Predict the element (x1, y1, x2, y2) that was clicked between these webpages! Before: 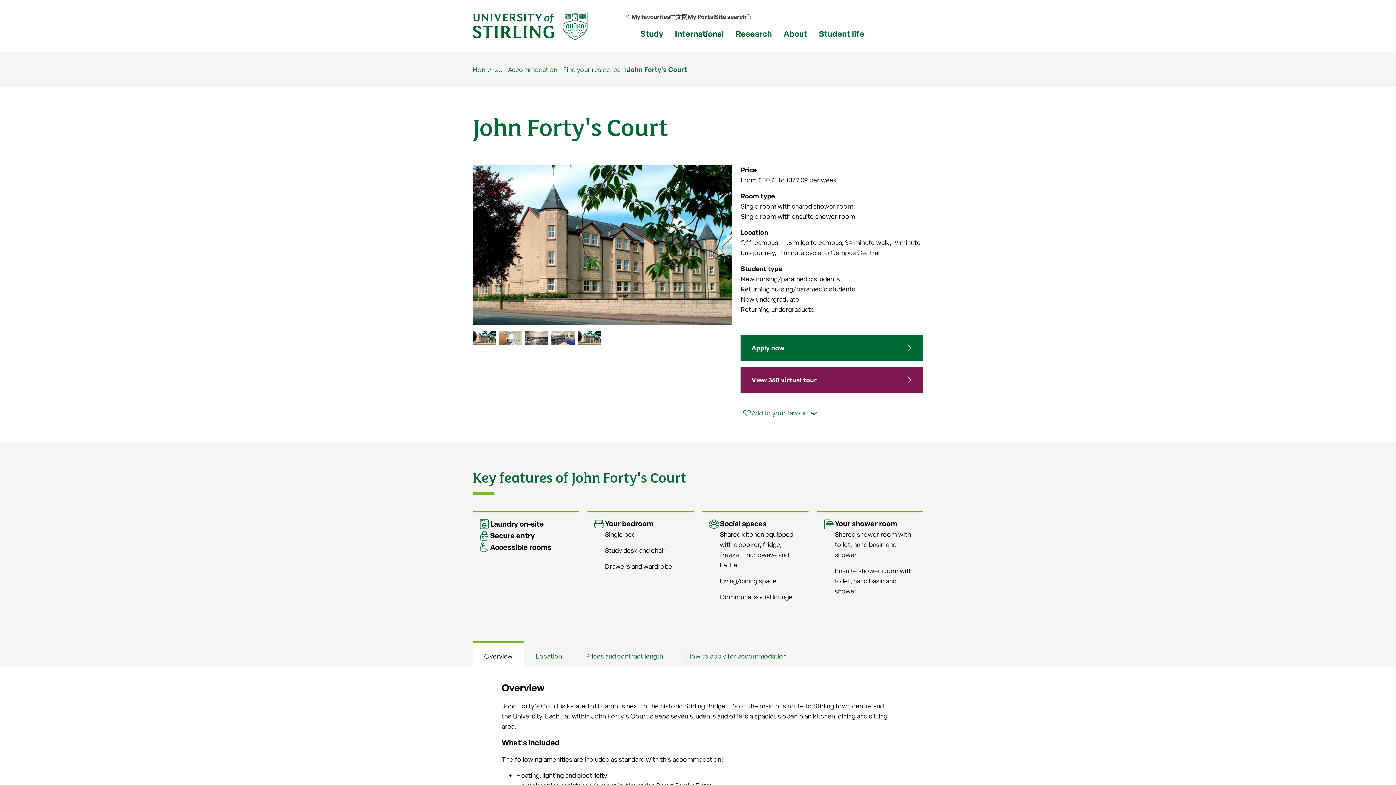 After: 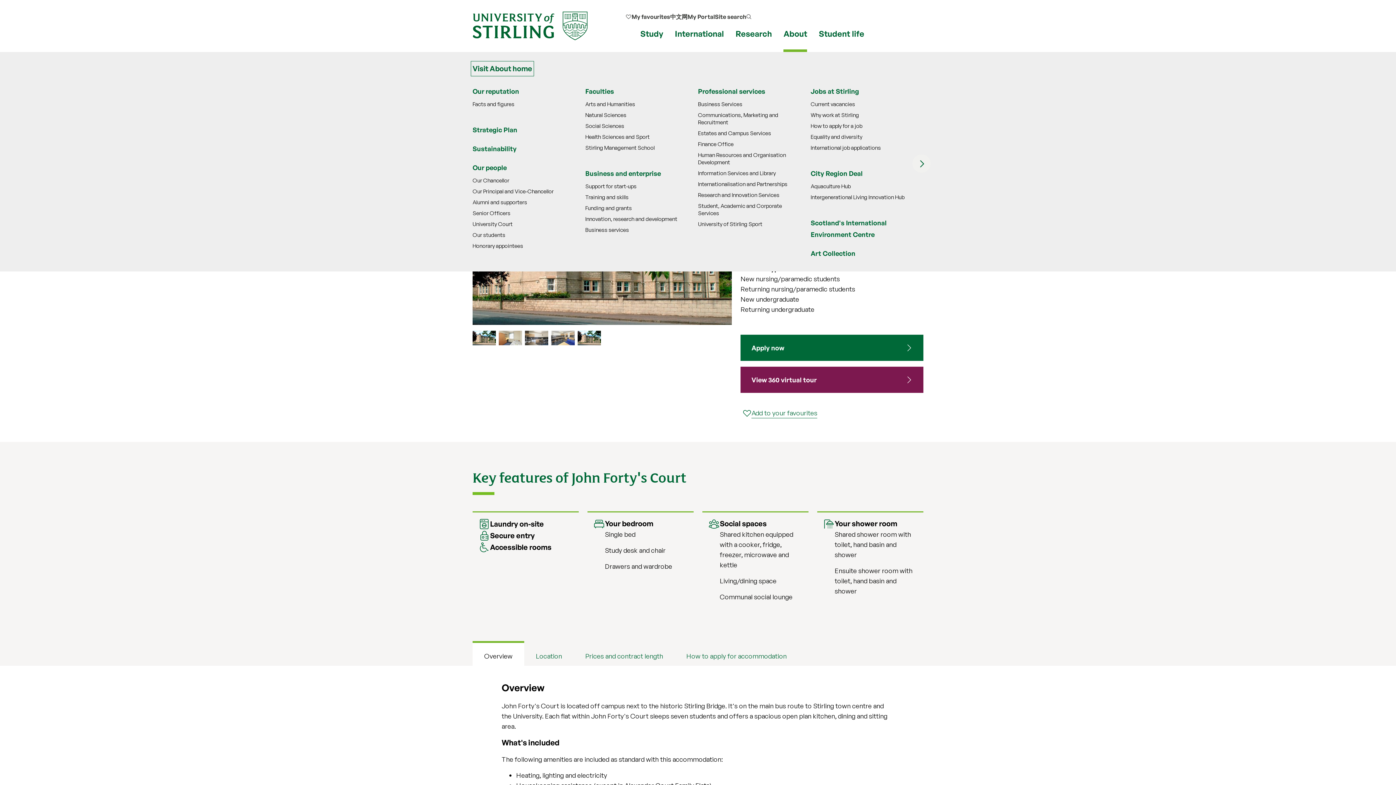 Action: bbox: (783, 28, 807, 38) label: About